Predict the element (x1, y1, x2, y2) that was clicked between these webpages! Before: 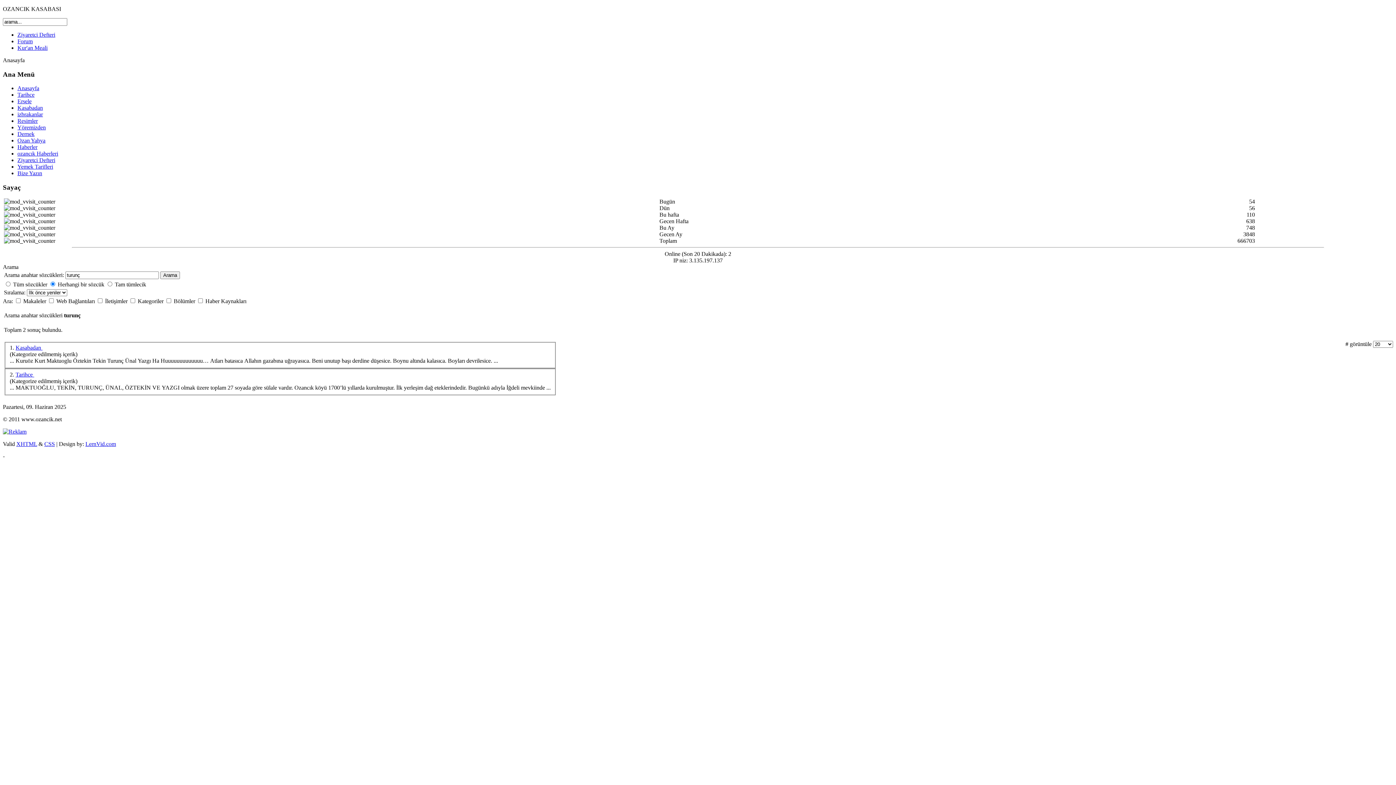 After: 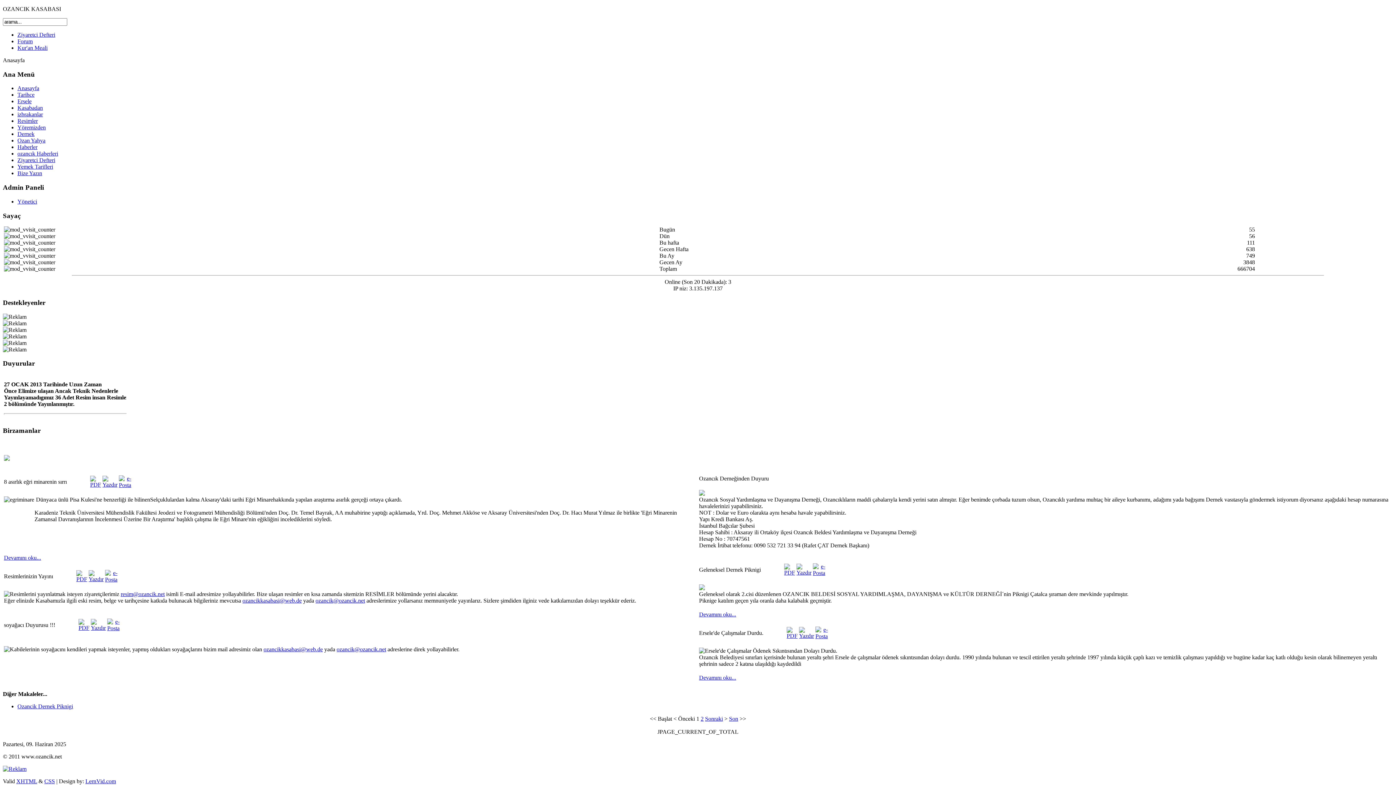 Action: label: Anasayfa bbox: (17, 85, 39, 91)